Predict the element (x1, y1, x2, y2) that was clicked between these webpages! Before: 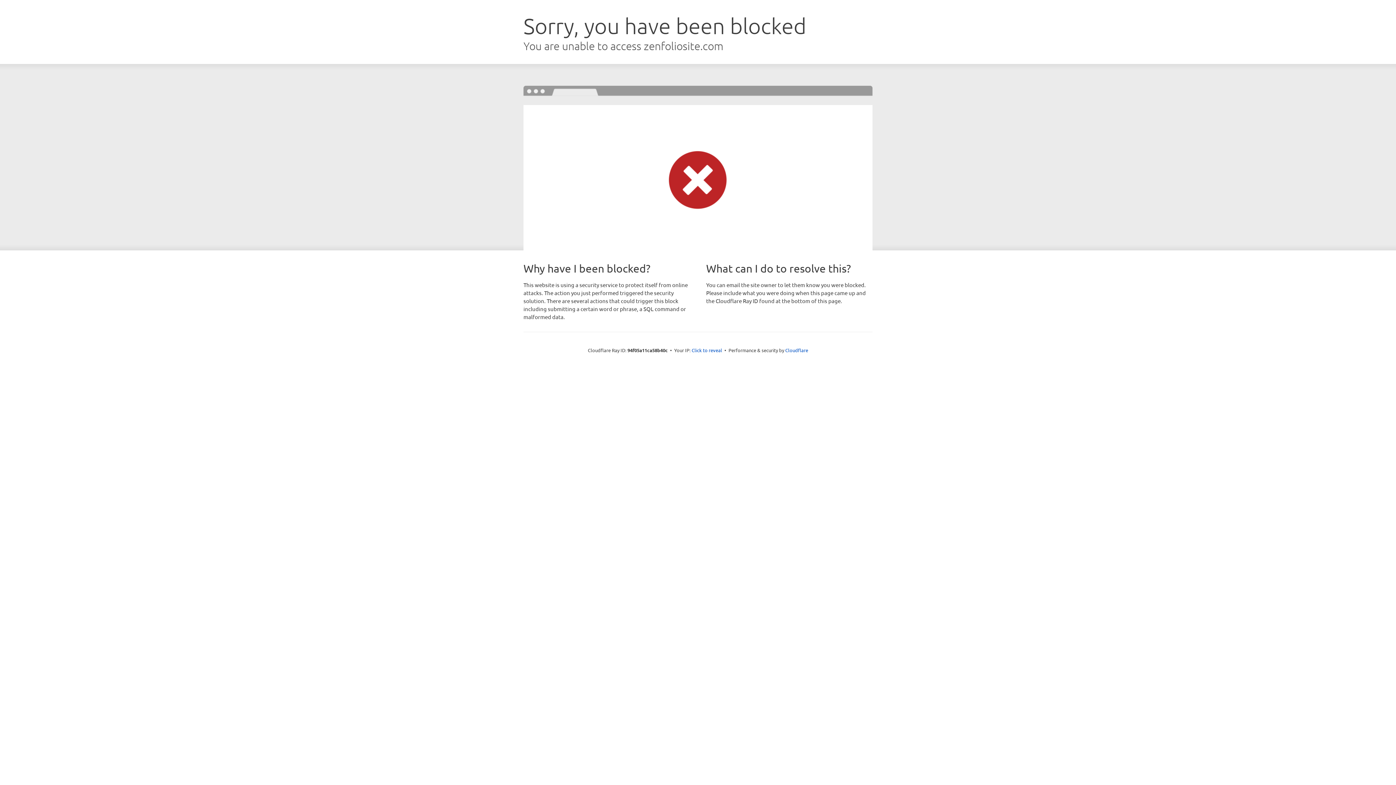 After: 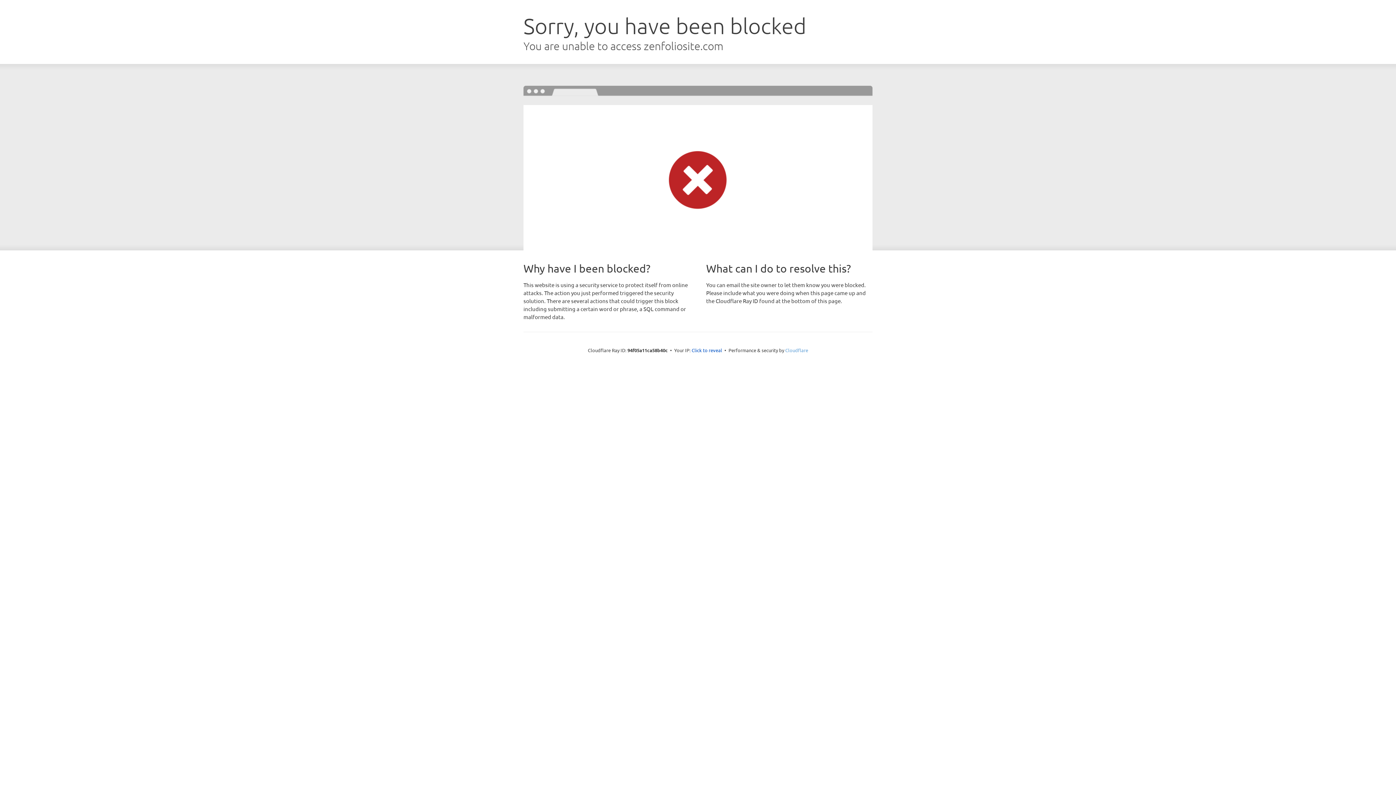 Action: label: Cloudflare bbox: (785, 347, 808, 353)